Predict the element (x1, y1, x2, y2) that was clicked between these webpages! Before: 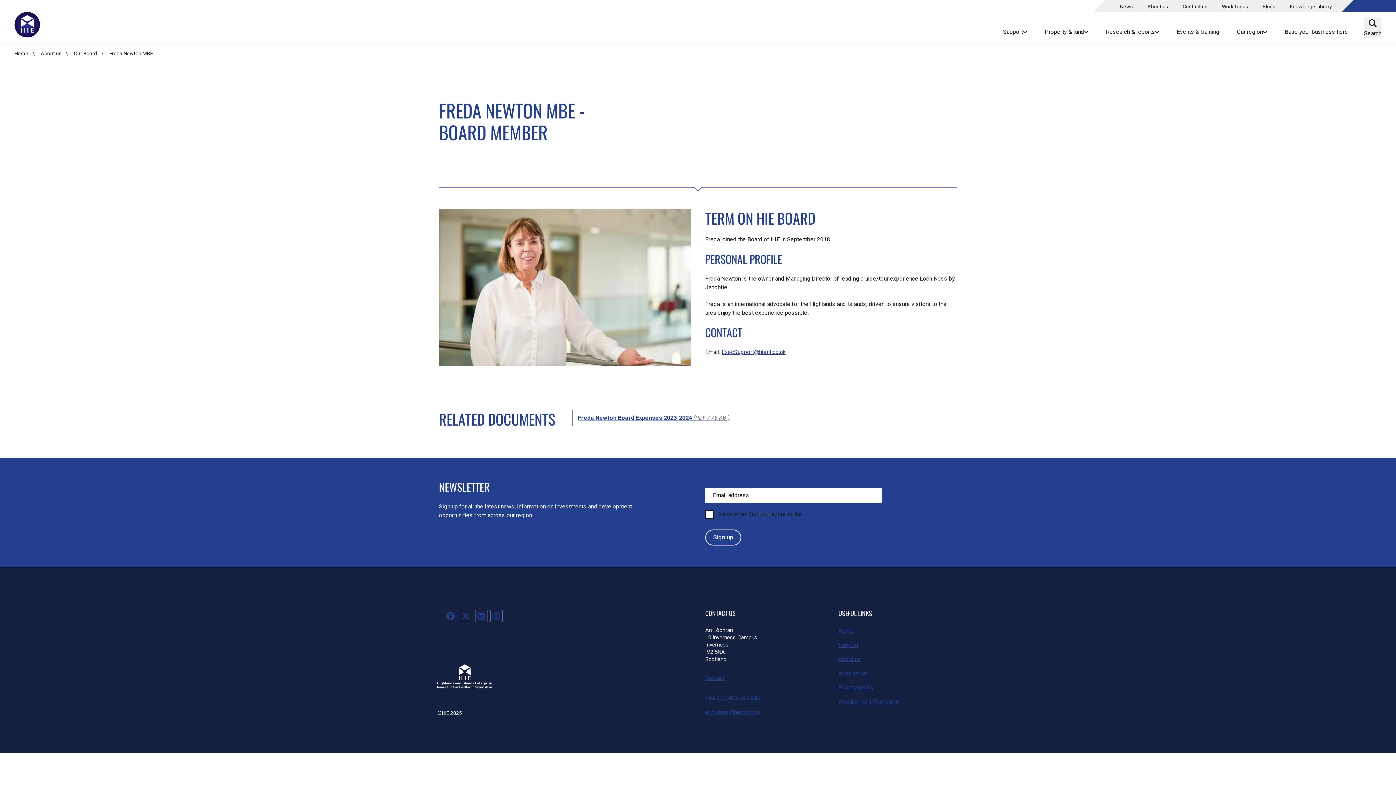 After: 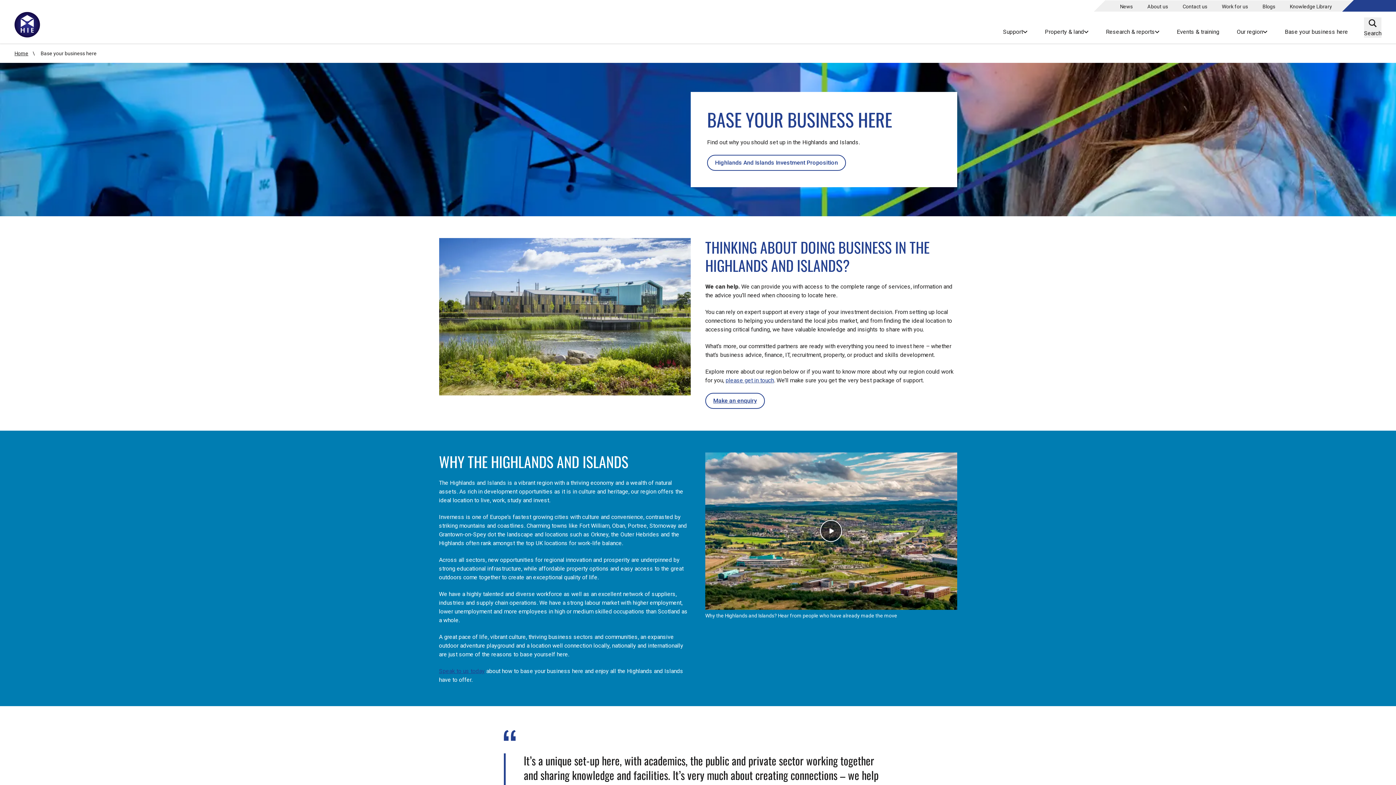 Action: label: Base your business here bbox: (1280, 20, 1352, 43)